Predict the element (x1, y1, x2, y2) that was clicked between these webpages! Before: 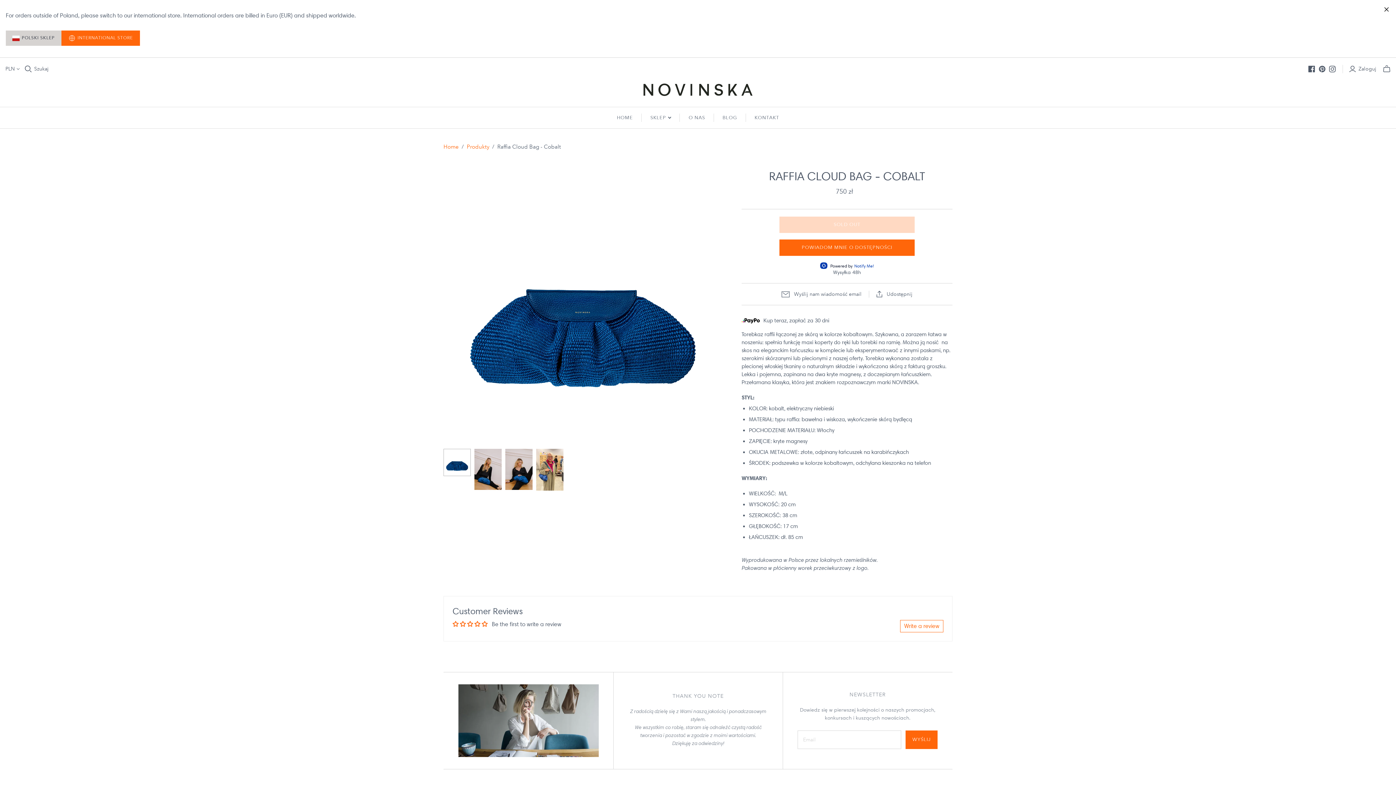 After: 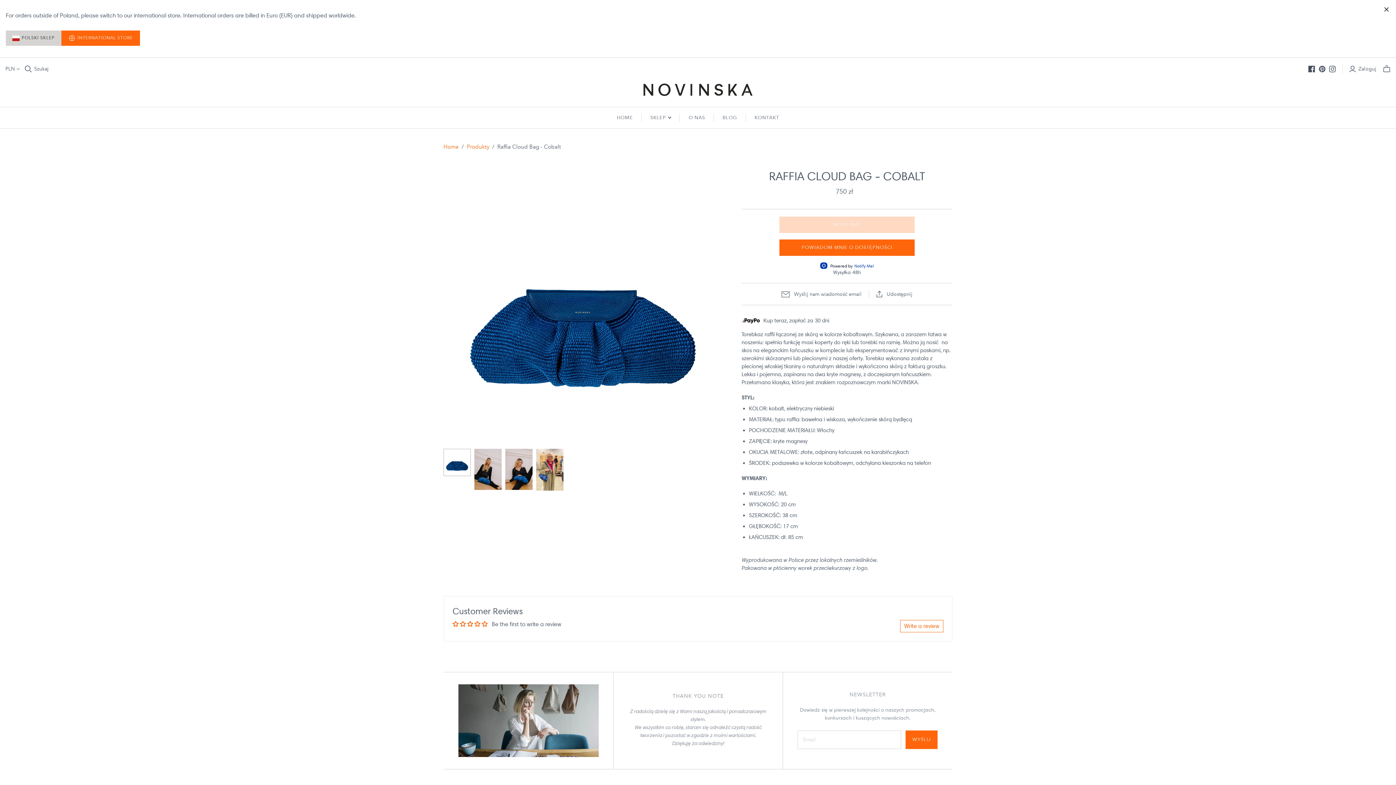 Action: bbox: (1308, 65, 1315, 72)